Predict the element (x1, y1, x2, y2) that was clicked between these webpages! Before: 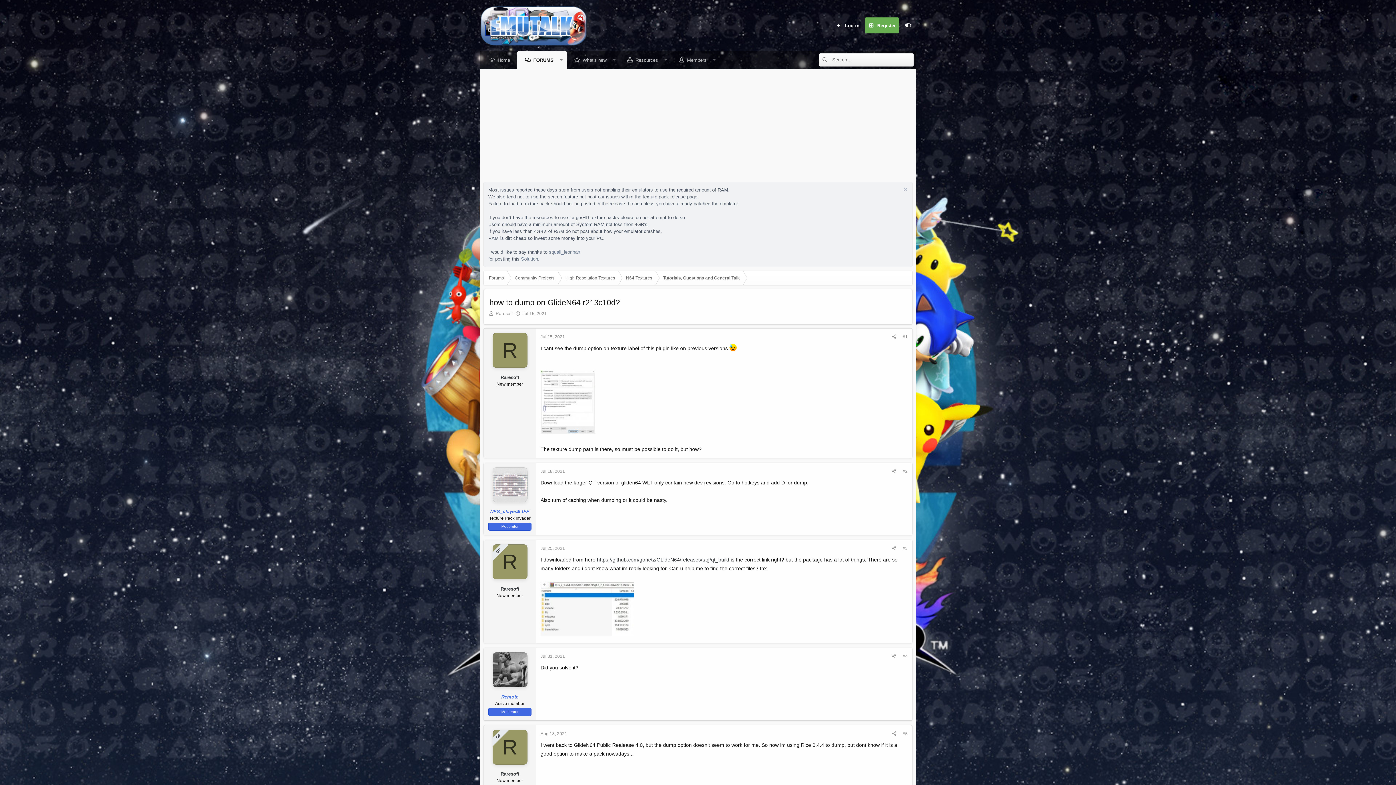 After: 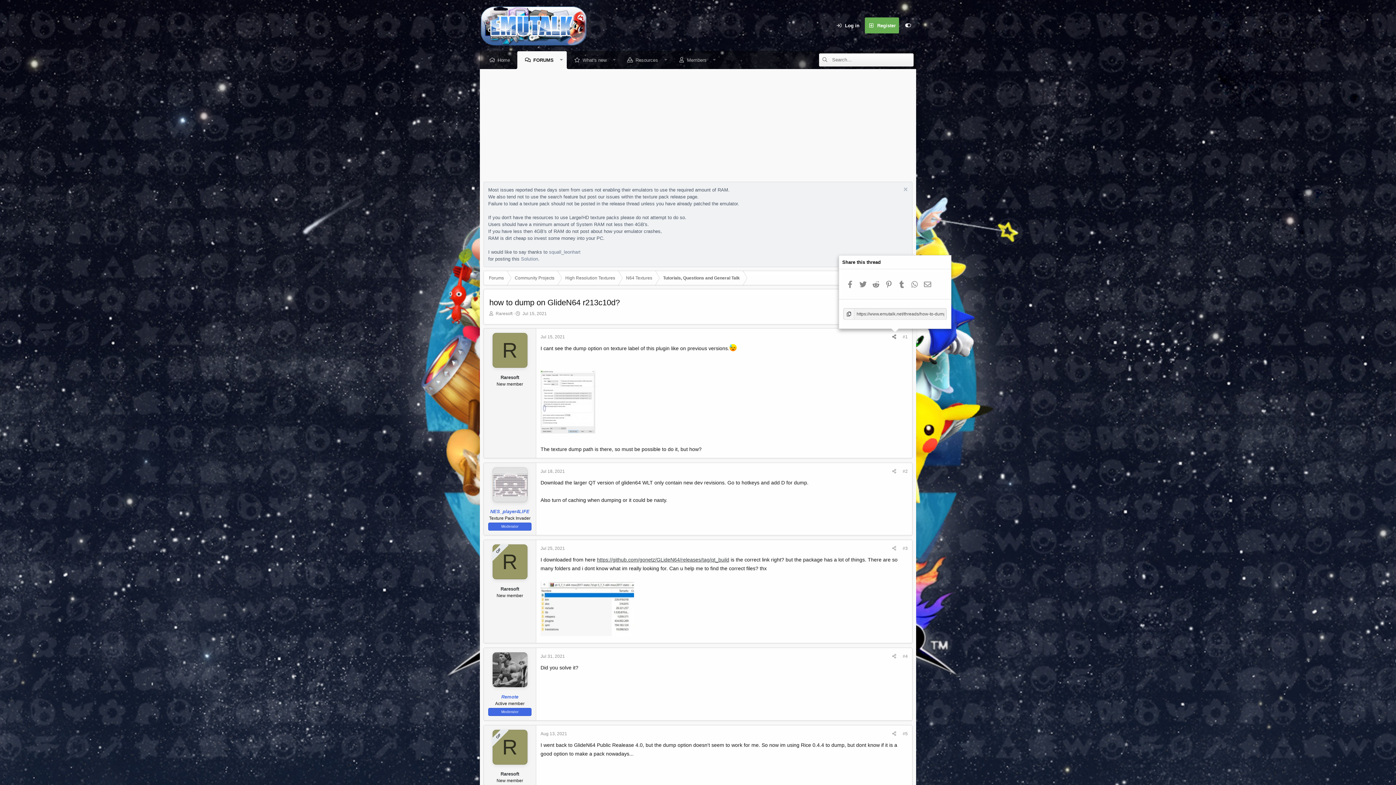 Action: bbox: (889, 332, 900, 341)